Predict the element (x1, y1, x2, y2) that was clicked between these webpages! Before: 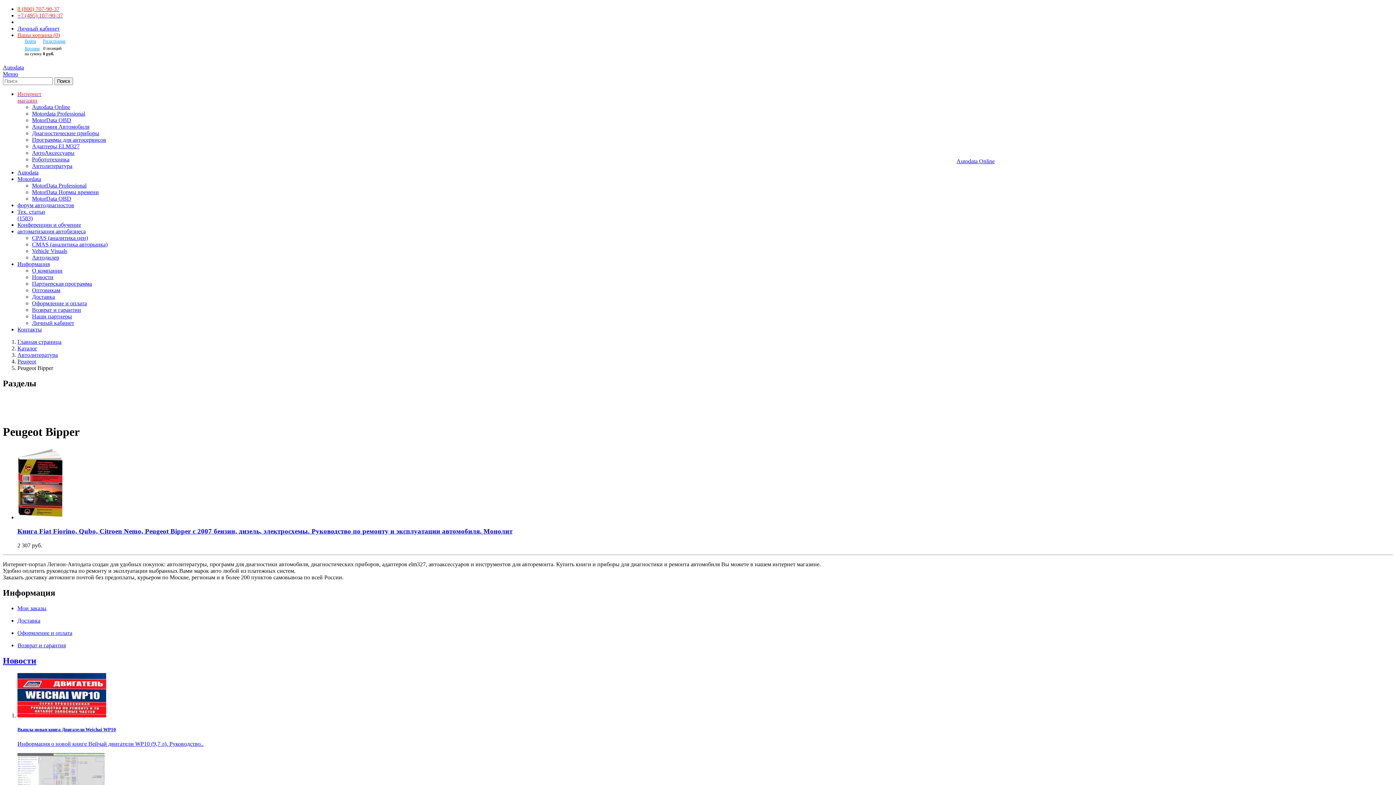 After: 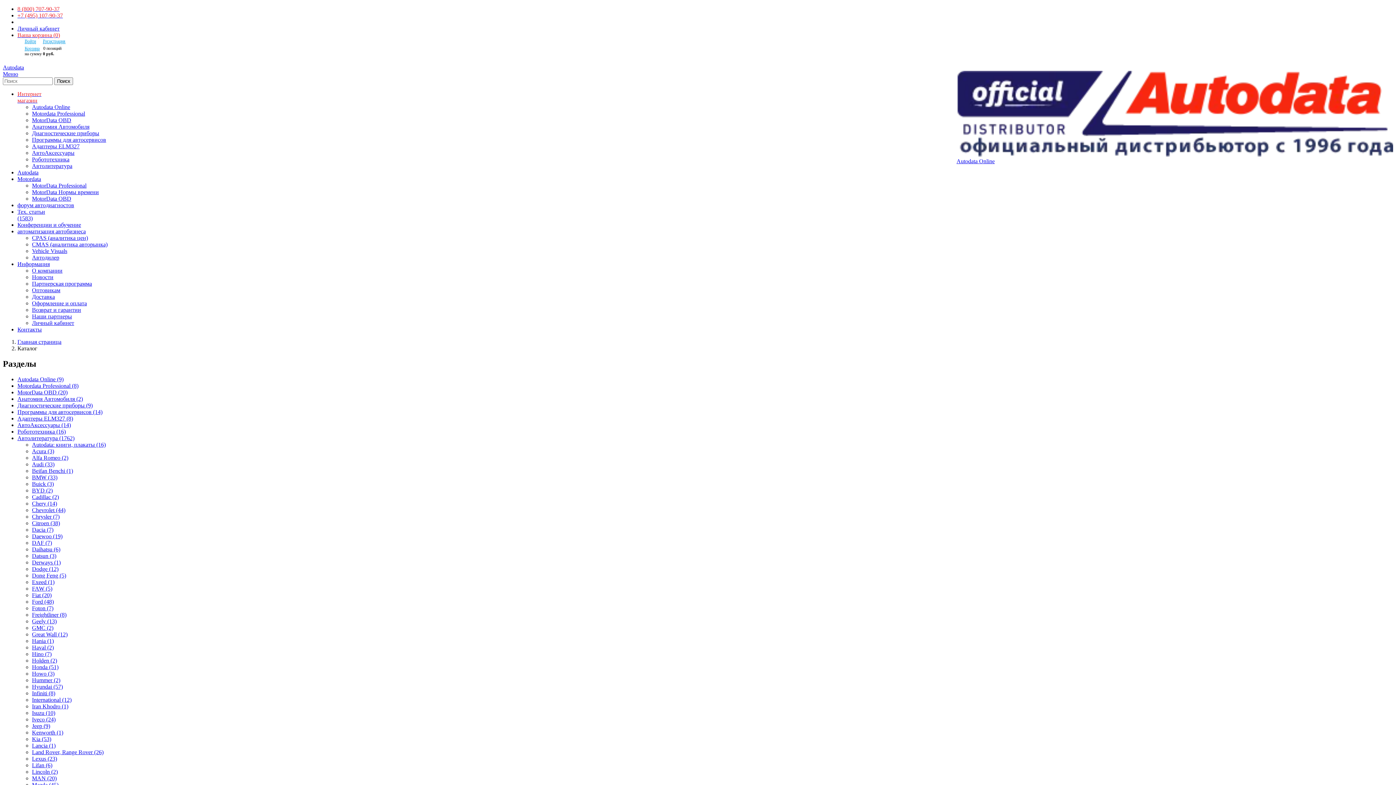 Action: label: Интернет
магазин bbox: (17, 90, 41, 103)